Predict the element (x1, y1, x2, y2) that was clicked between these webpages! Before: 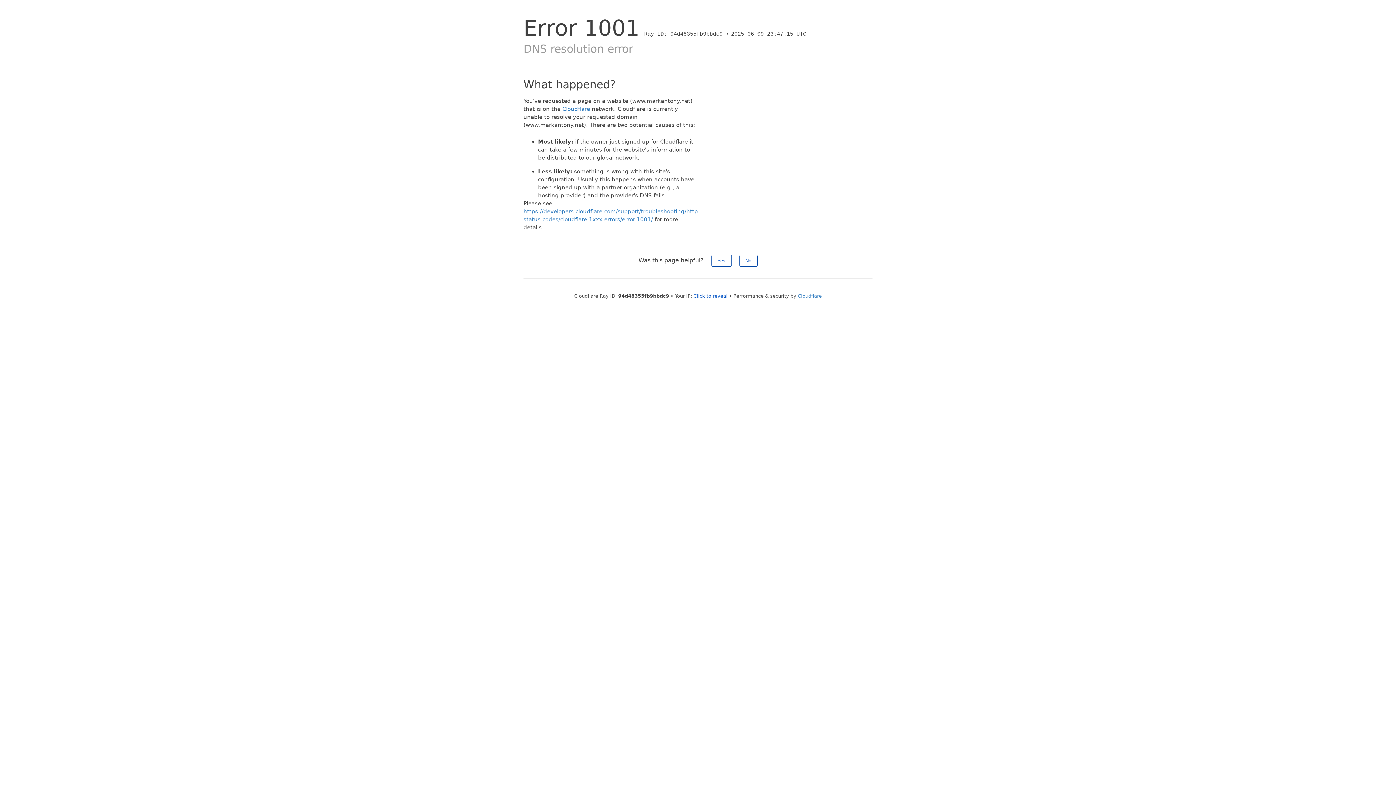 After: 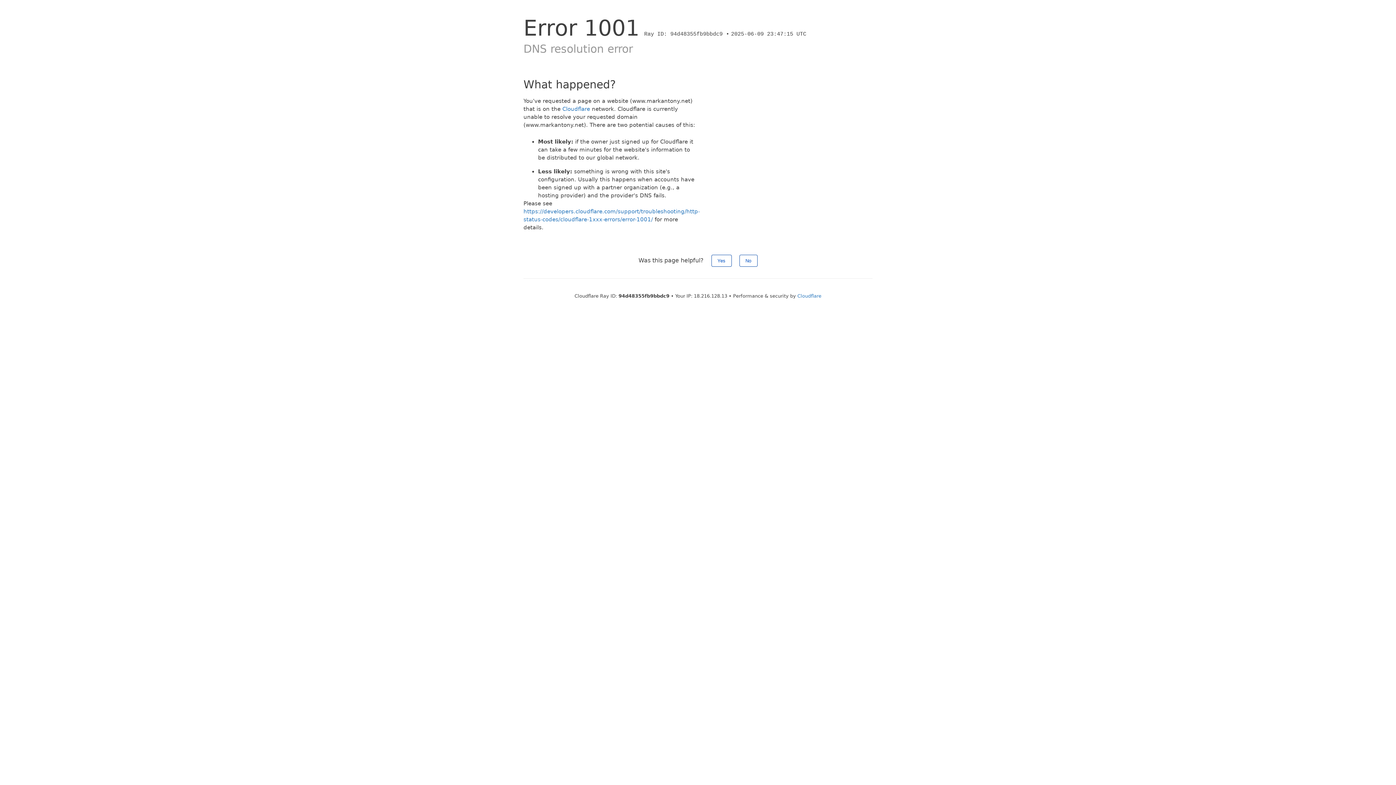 Action: bbox: (693, 293, 727, 298) label: Click to reveal